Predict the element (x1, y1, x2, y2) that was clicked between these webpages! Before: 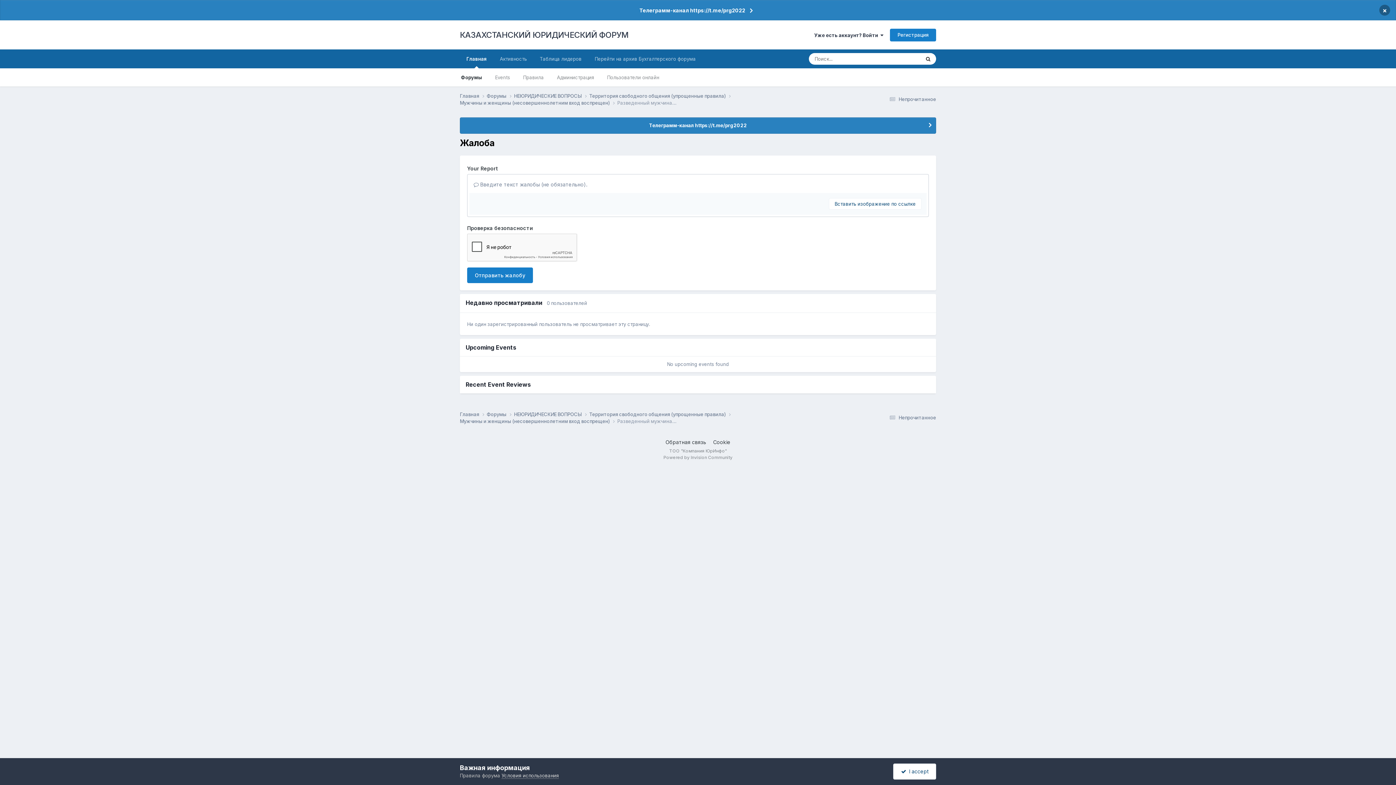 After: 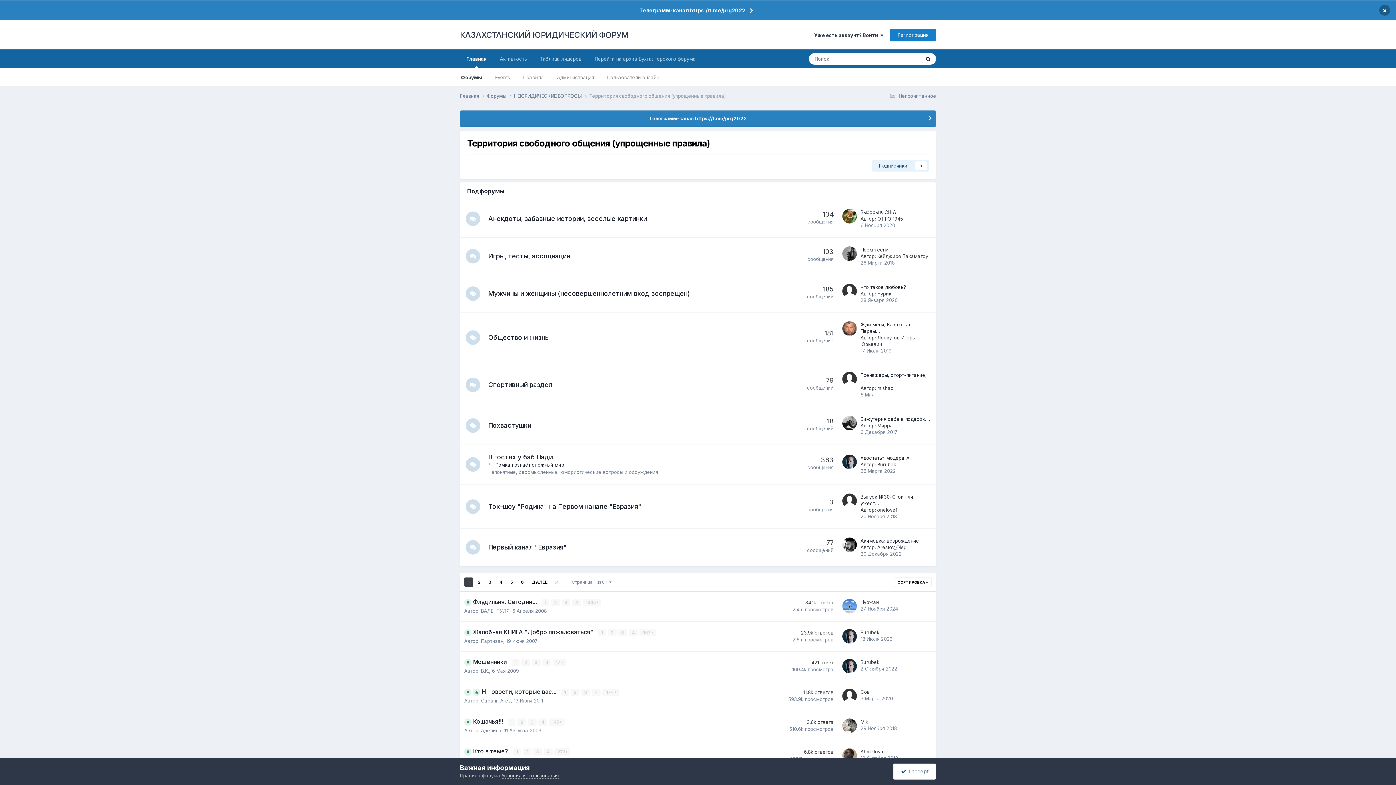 Action: label: Территория свободного общения (упрощенные правила)  bbox: (589, 92, 733, 99)